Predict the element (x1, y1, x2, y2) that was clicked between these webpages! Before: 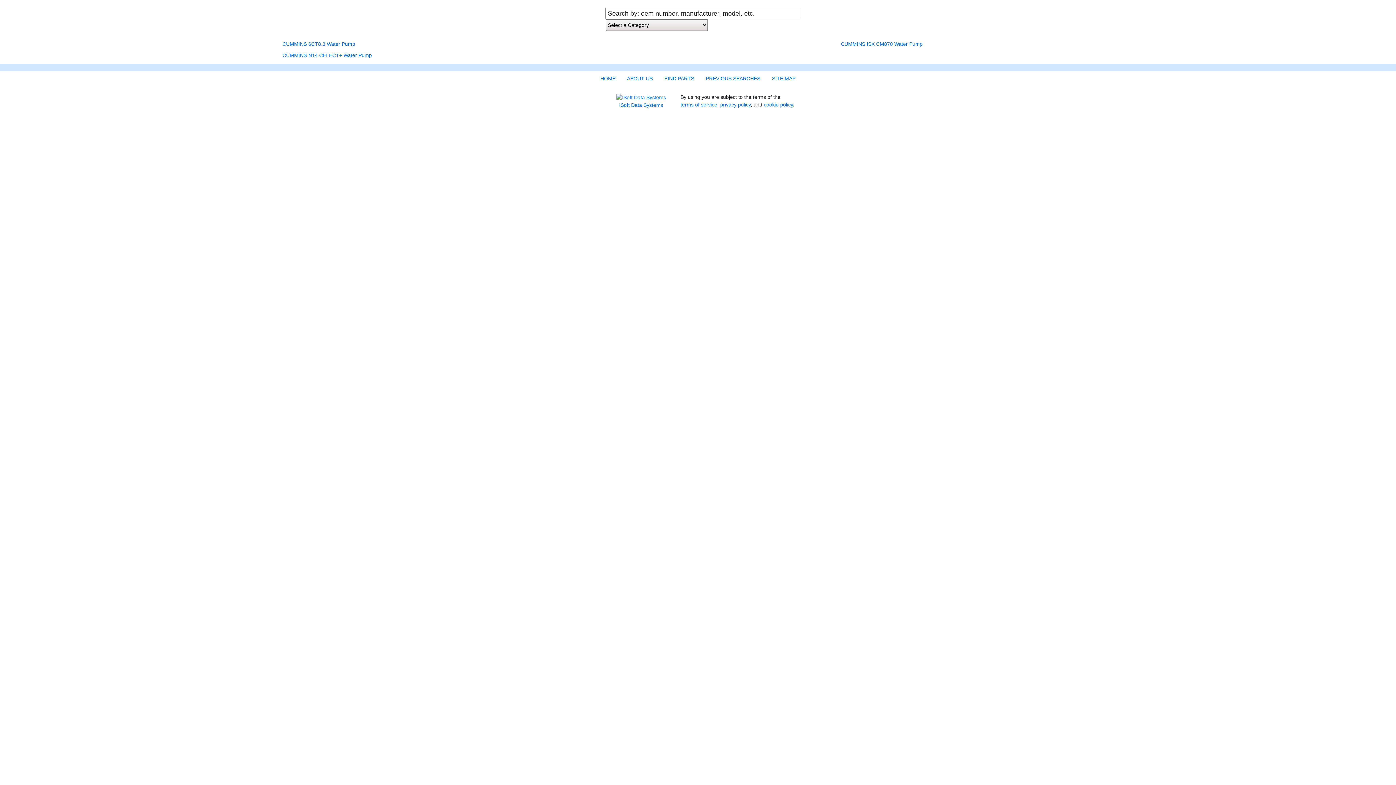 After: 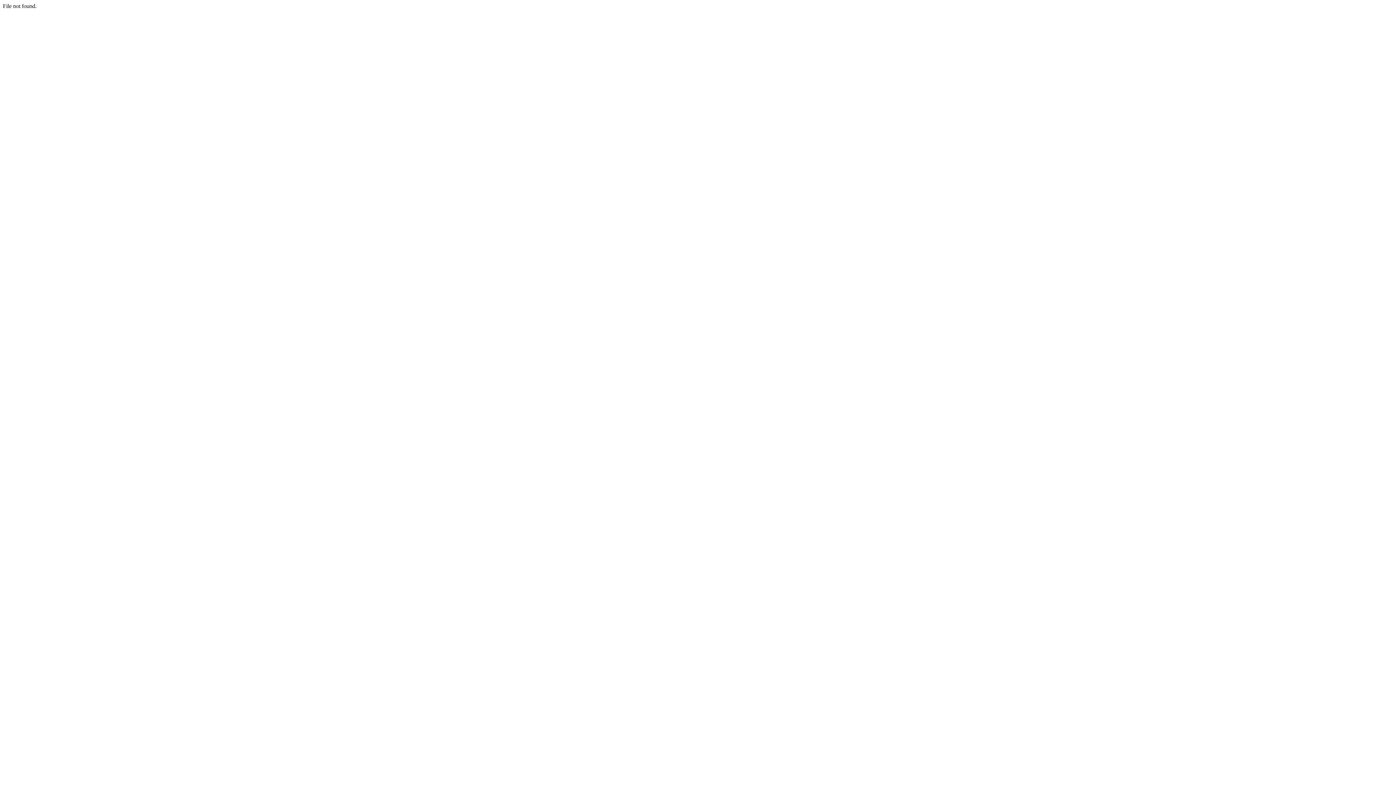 Action: bbox: (720, 101, 750, 107) label: privacy policy